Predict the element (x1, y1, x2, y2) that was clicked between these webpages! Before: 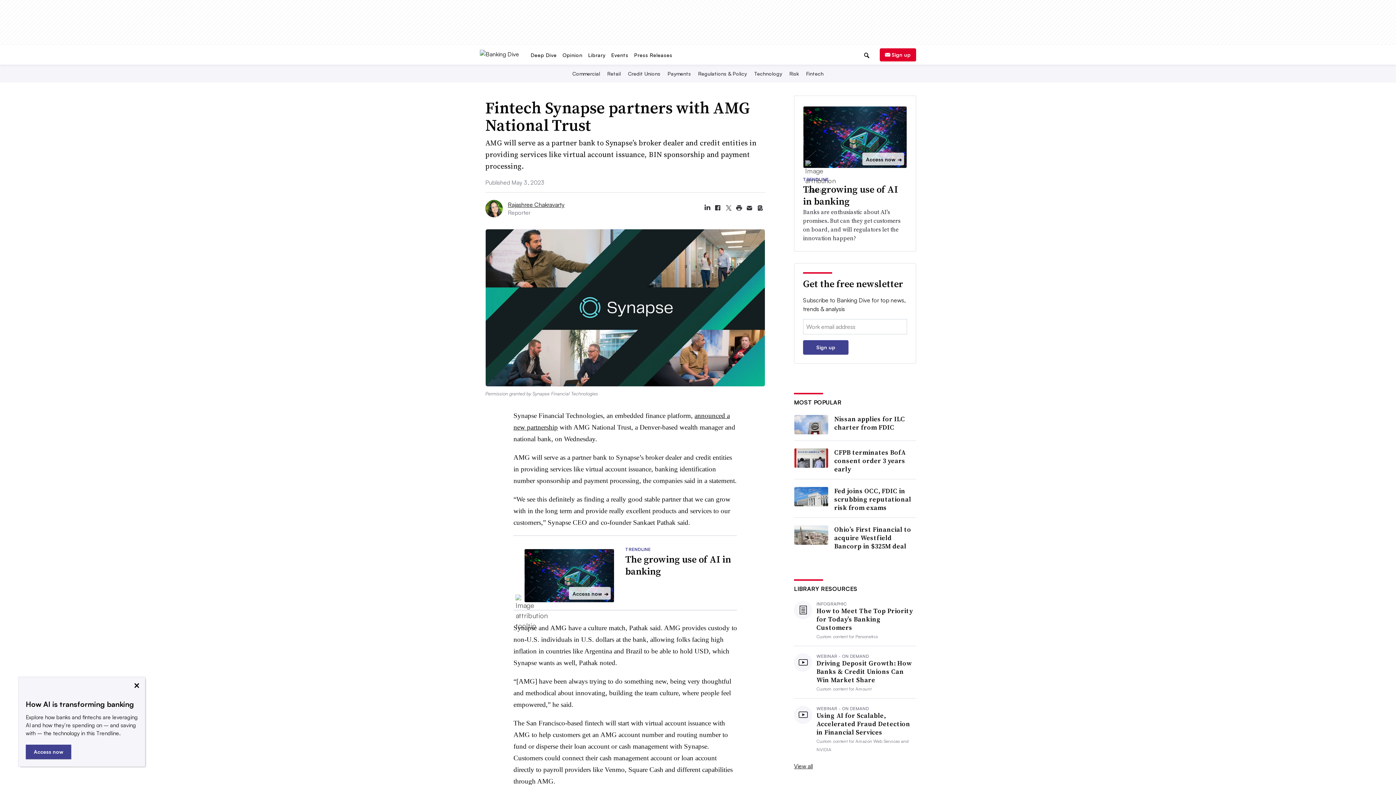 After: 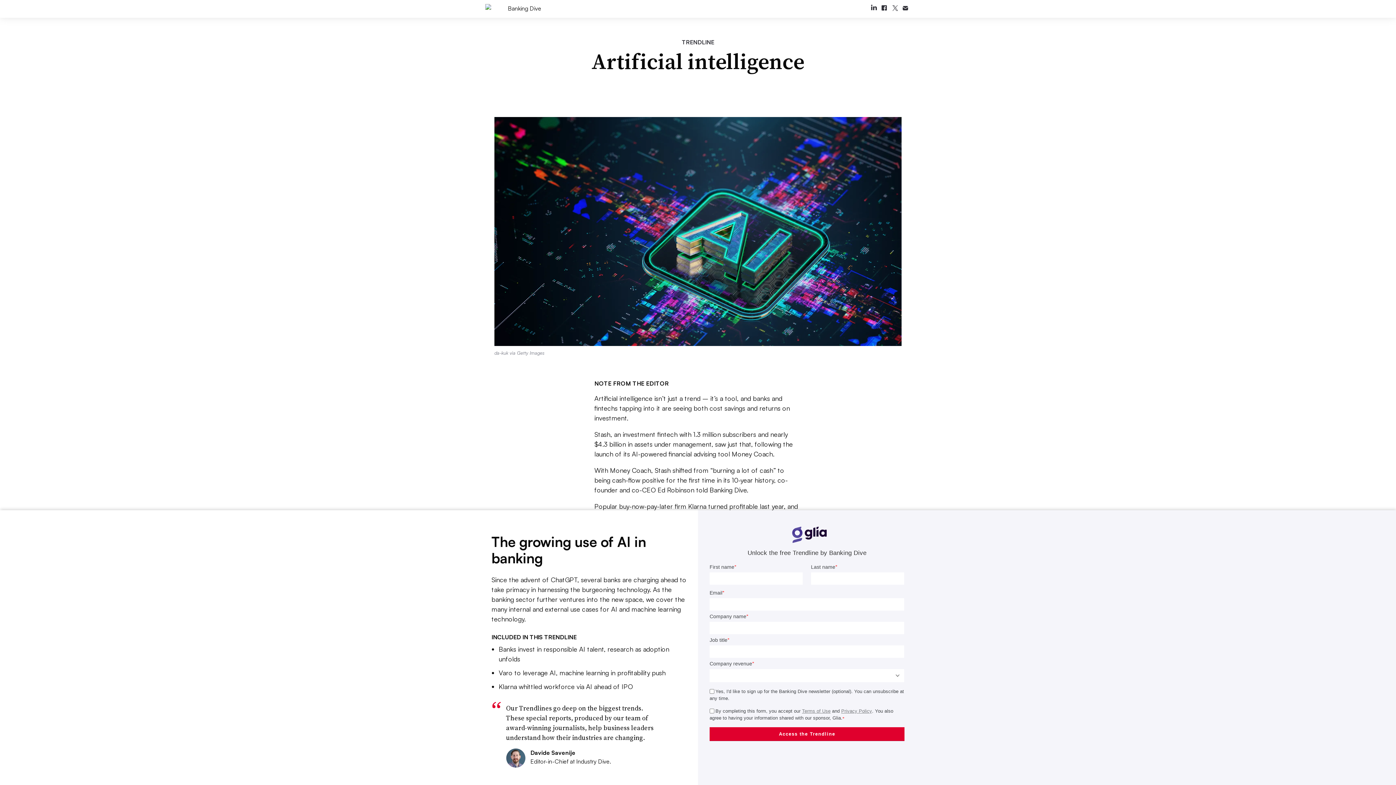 Action: label: Access now
➔ bbox: (569, 587, 610, 599)